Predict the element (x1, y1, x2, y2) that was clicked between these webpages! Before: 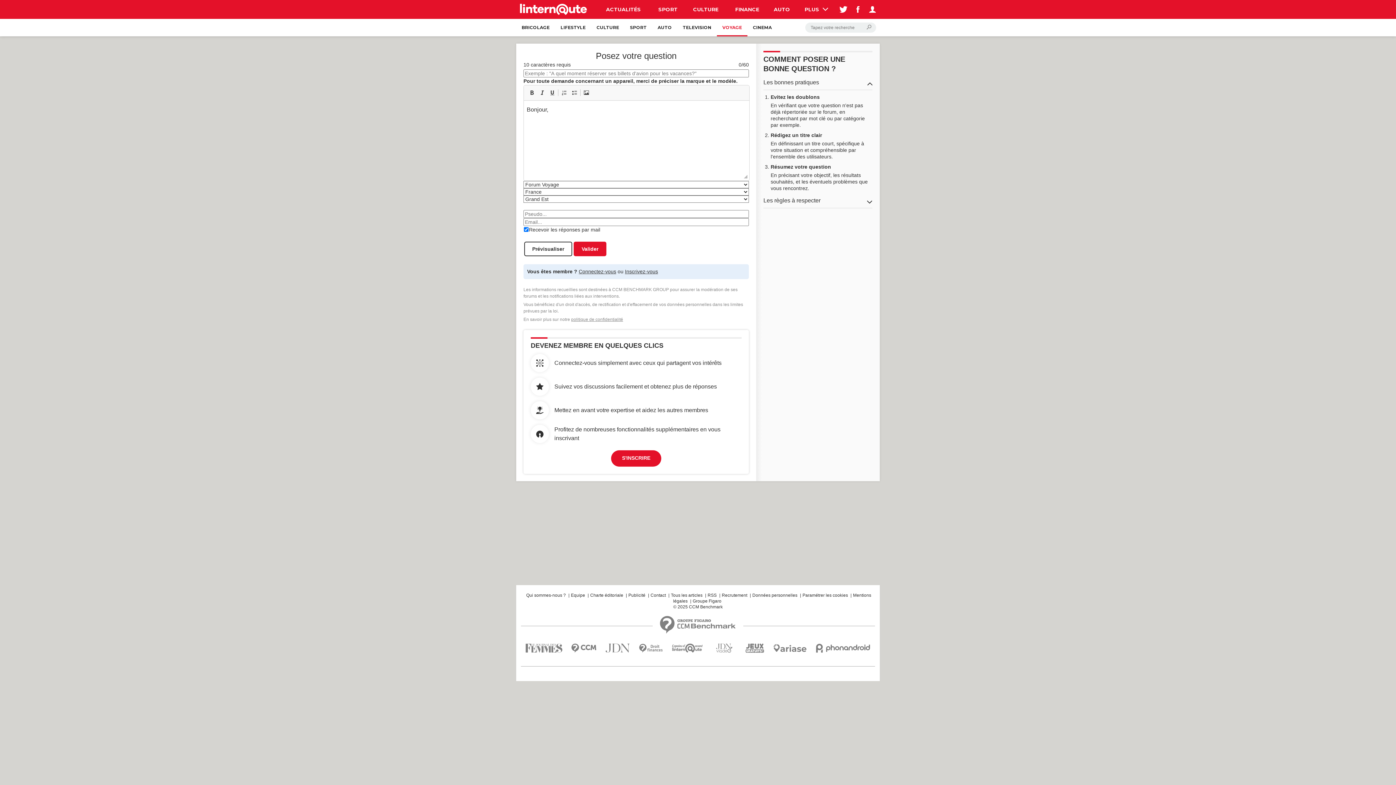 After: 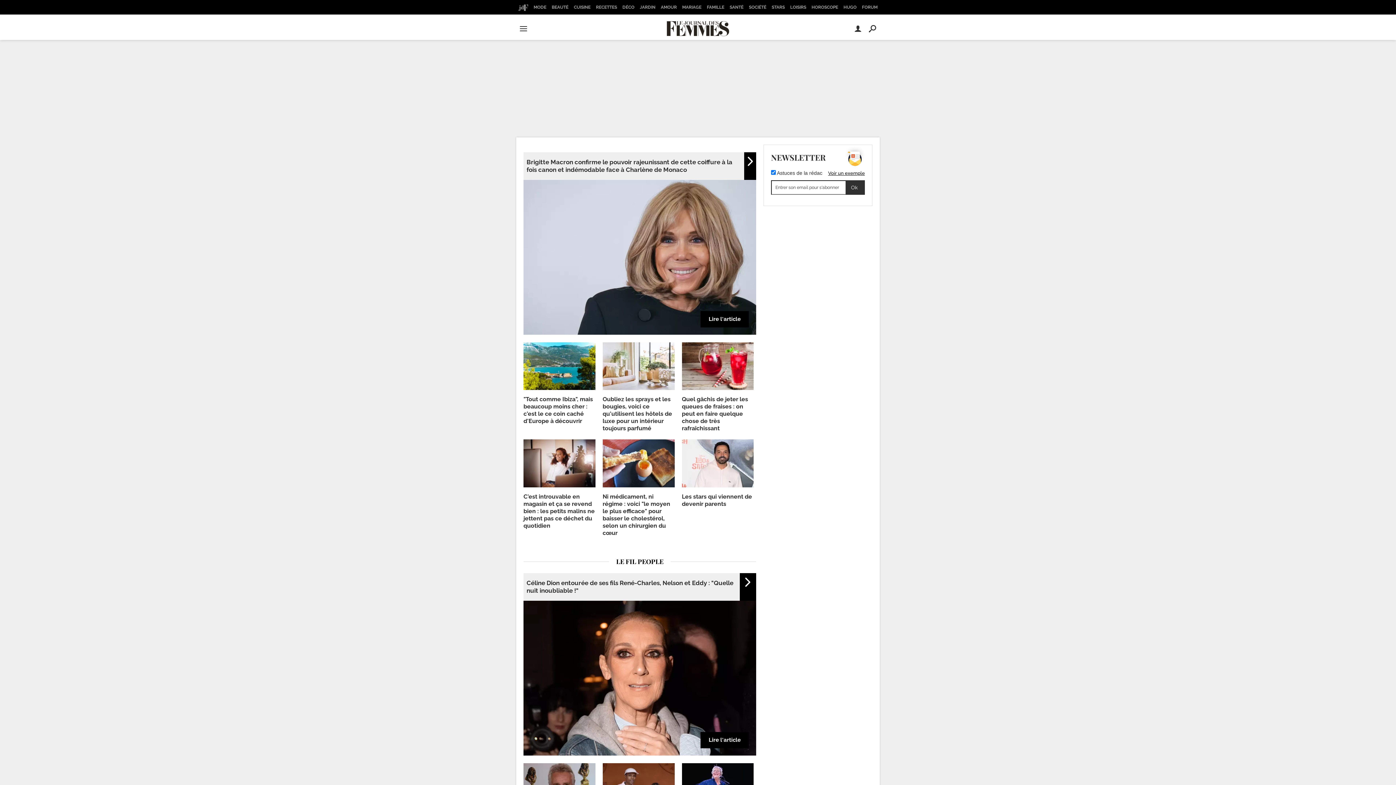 Action: bbox: (521, 639, 567, 657)